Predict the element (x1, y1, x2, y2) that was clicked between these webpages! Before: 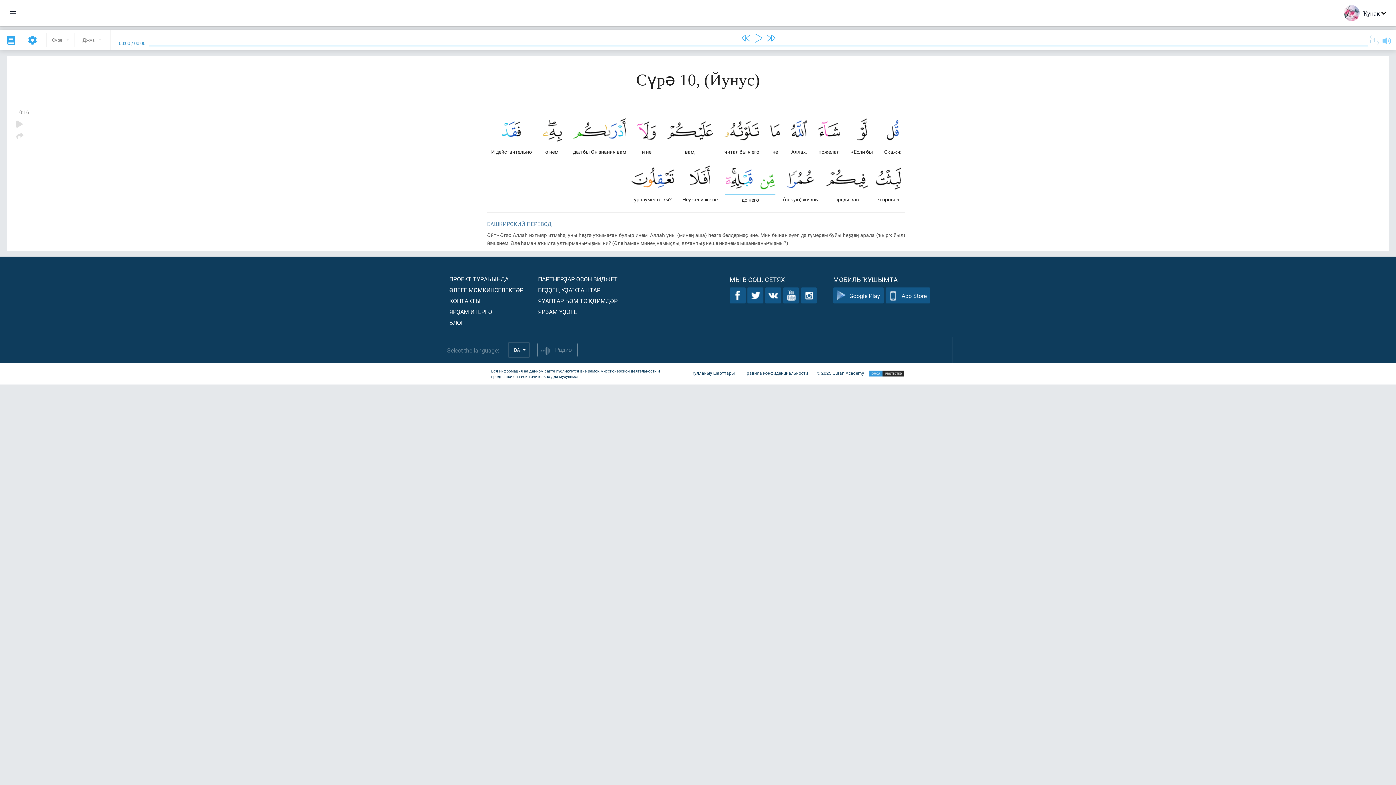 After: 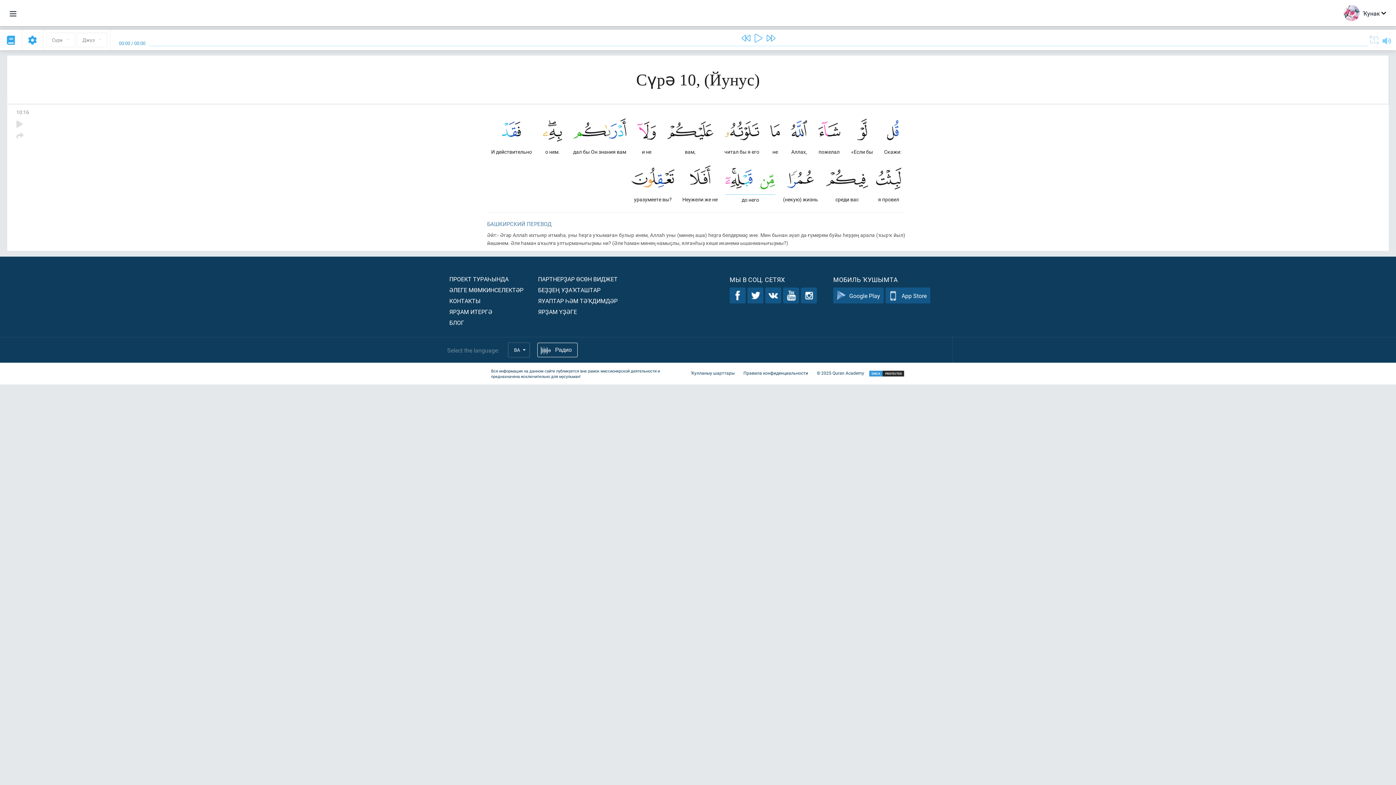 Action: label: Радио bbox: (537, 342, 577, 357)